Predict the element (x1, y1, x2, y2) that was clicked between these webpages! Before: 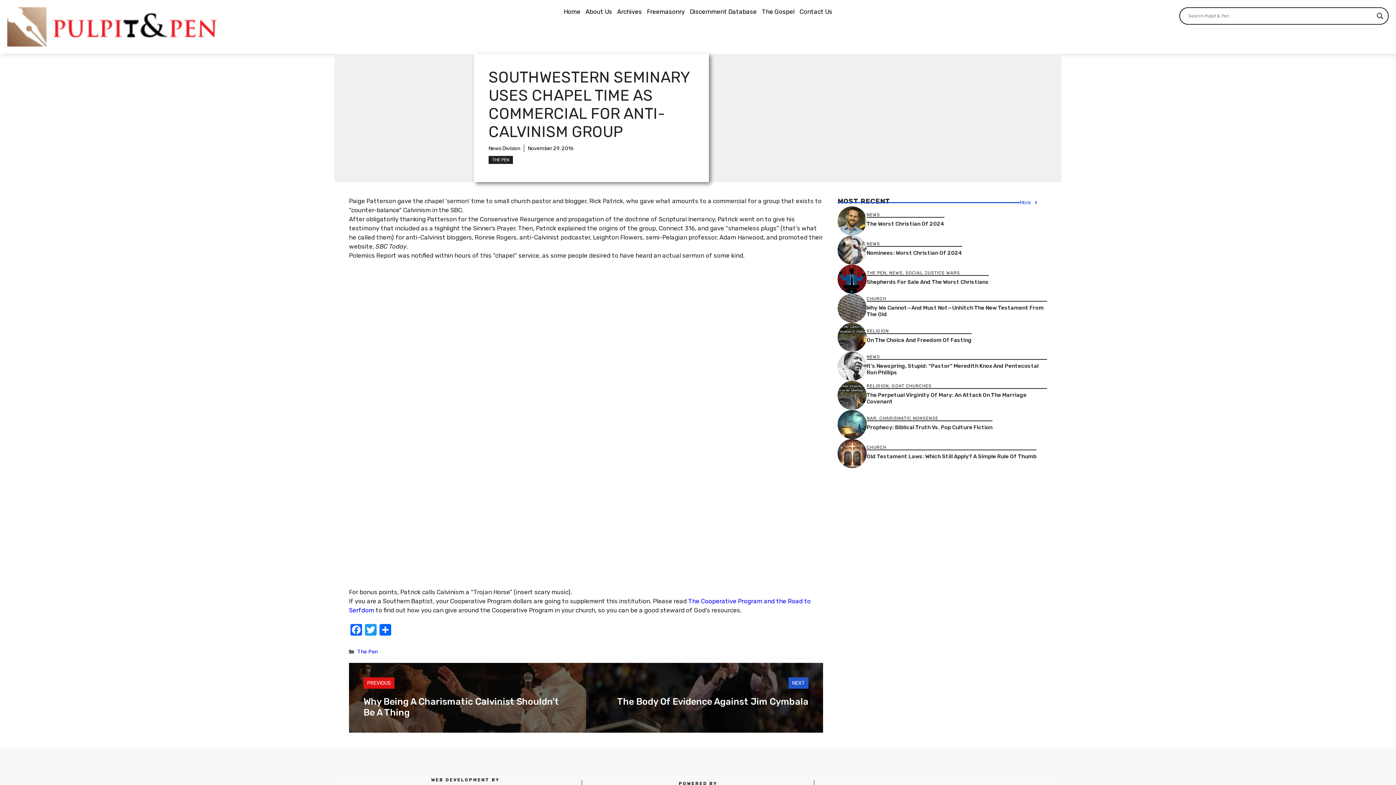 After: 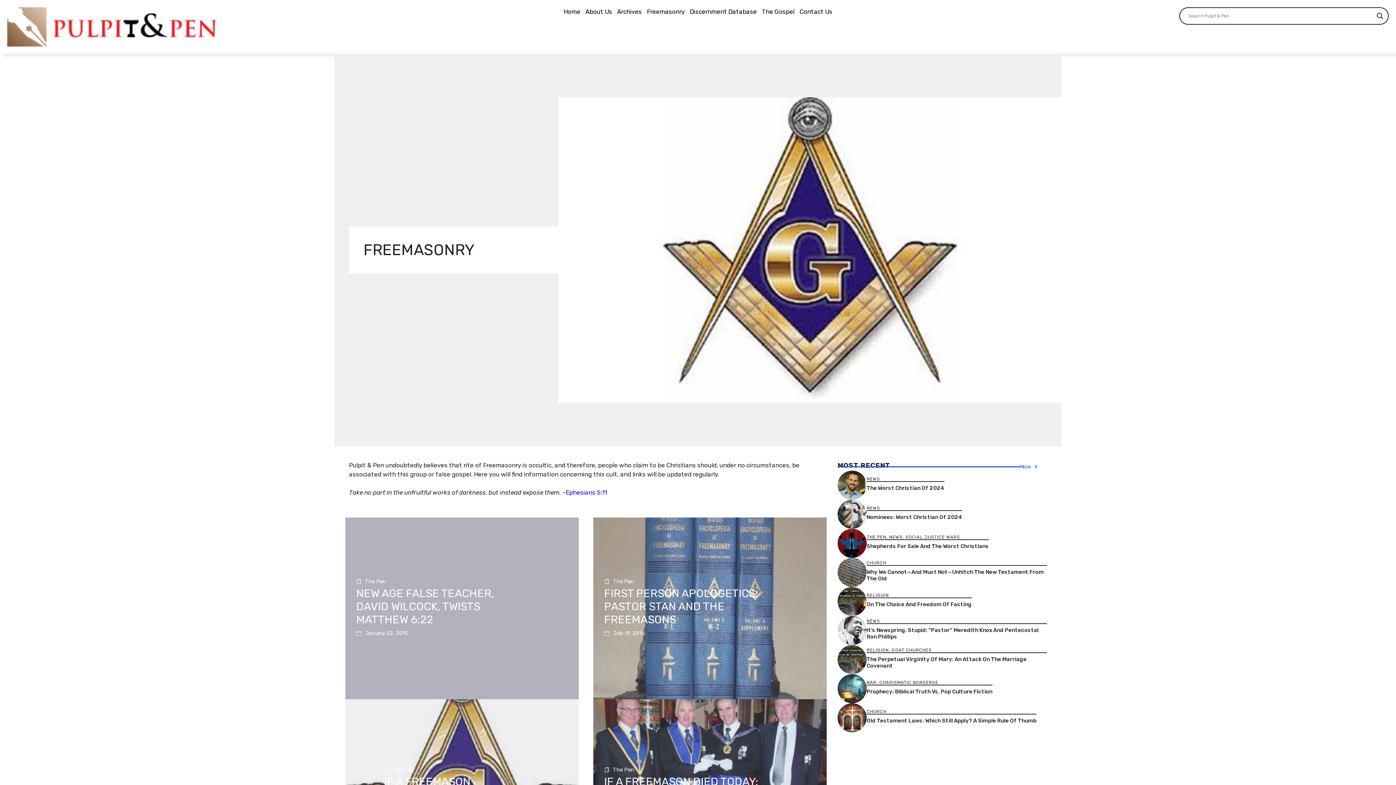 Action: label: Freemasonry bbox: (644, 7, 687, 16)